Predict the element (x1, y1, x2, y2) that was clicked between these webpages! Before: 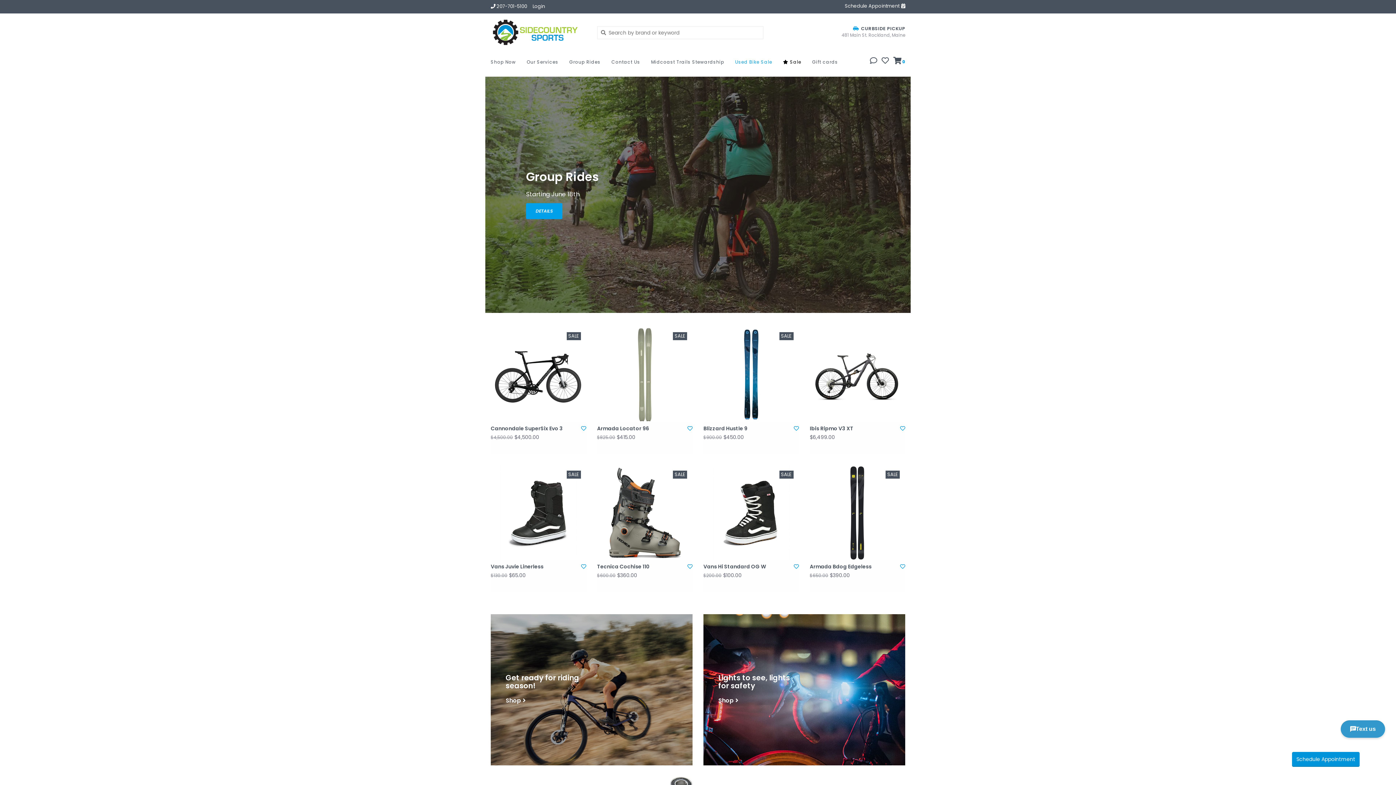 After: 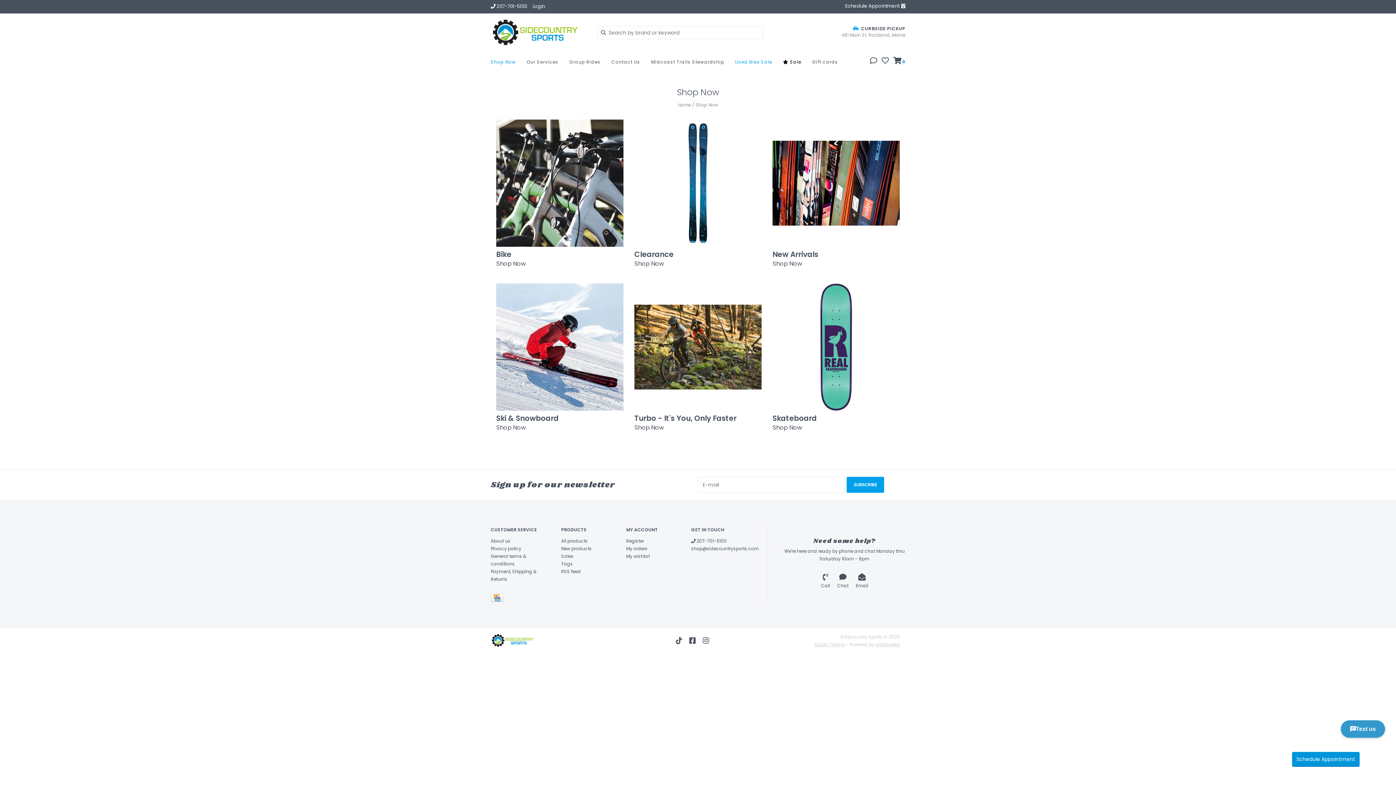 Action: bbox: (490, 57, 519, 71) label: Shop Now